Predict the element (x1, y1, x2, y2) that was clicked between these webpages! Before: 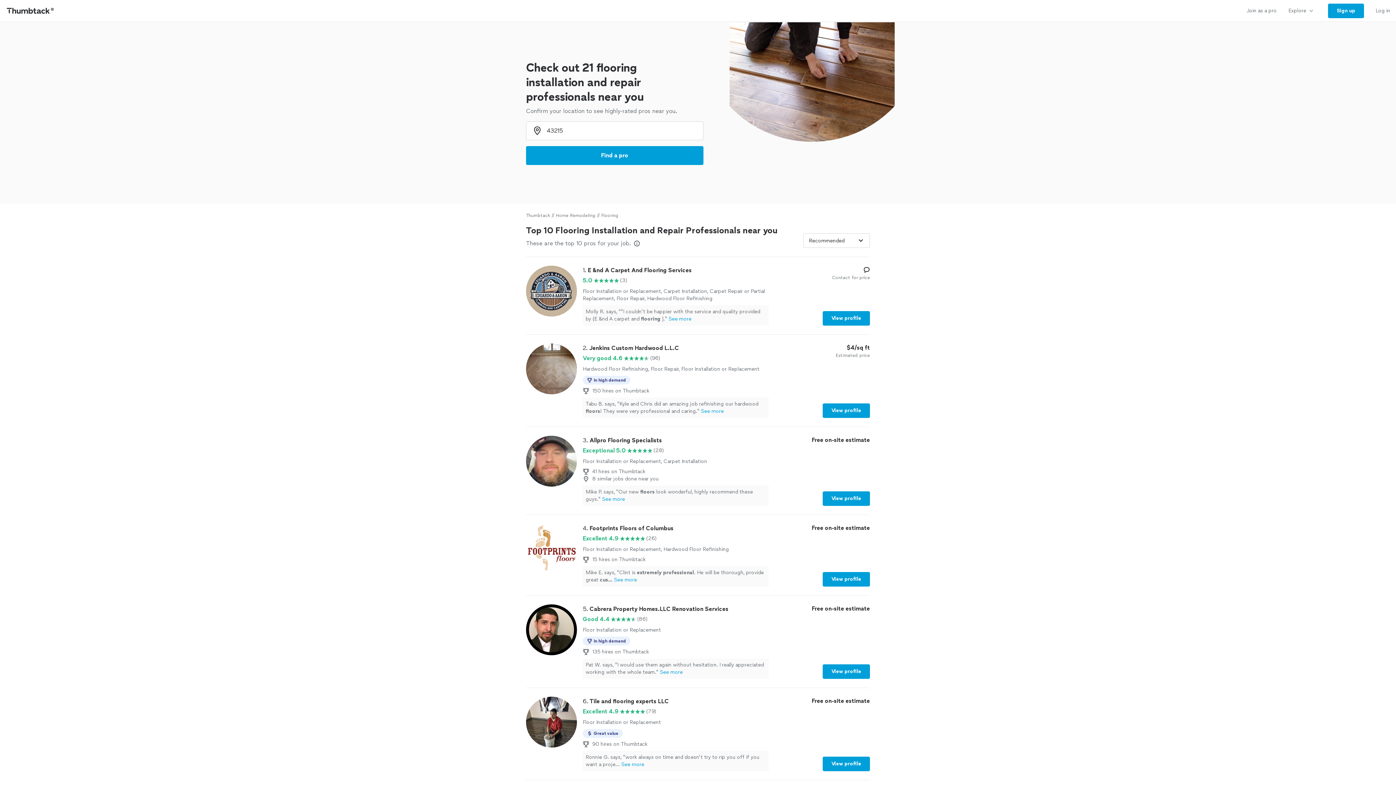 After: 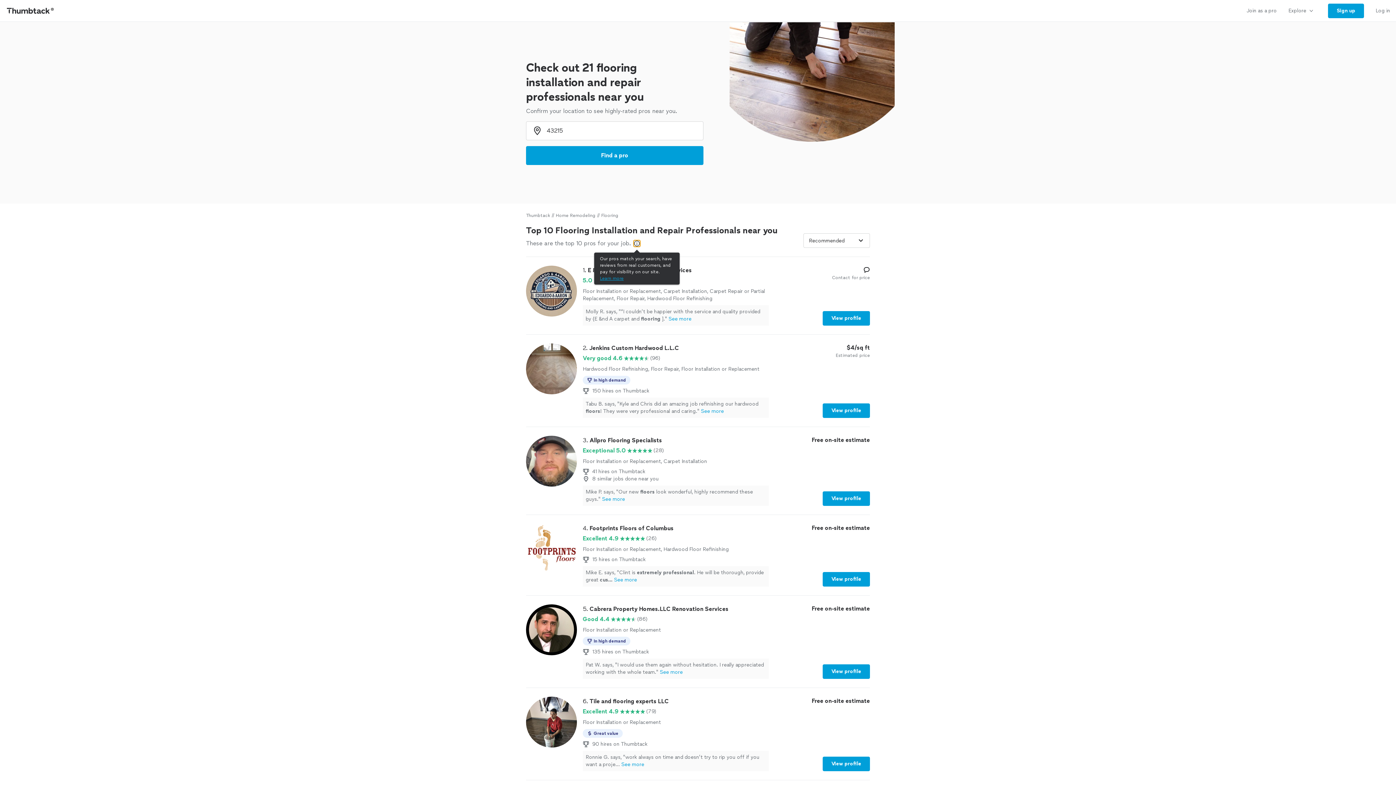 Action: label: Our pros match your search, have reviews from real customers, and pay for visibility on our site.
Learn more bbox: (633, 240, 640, 246)